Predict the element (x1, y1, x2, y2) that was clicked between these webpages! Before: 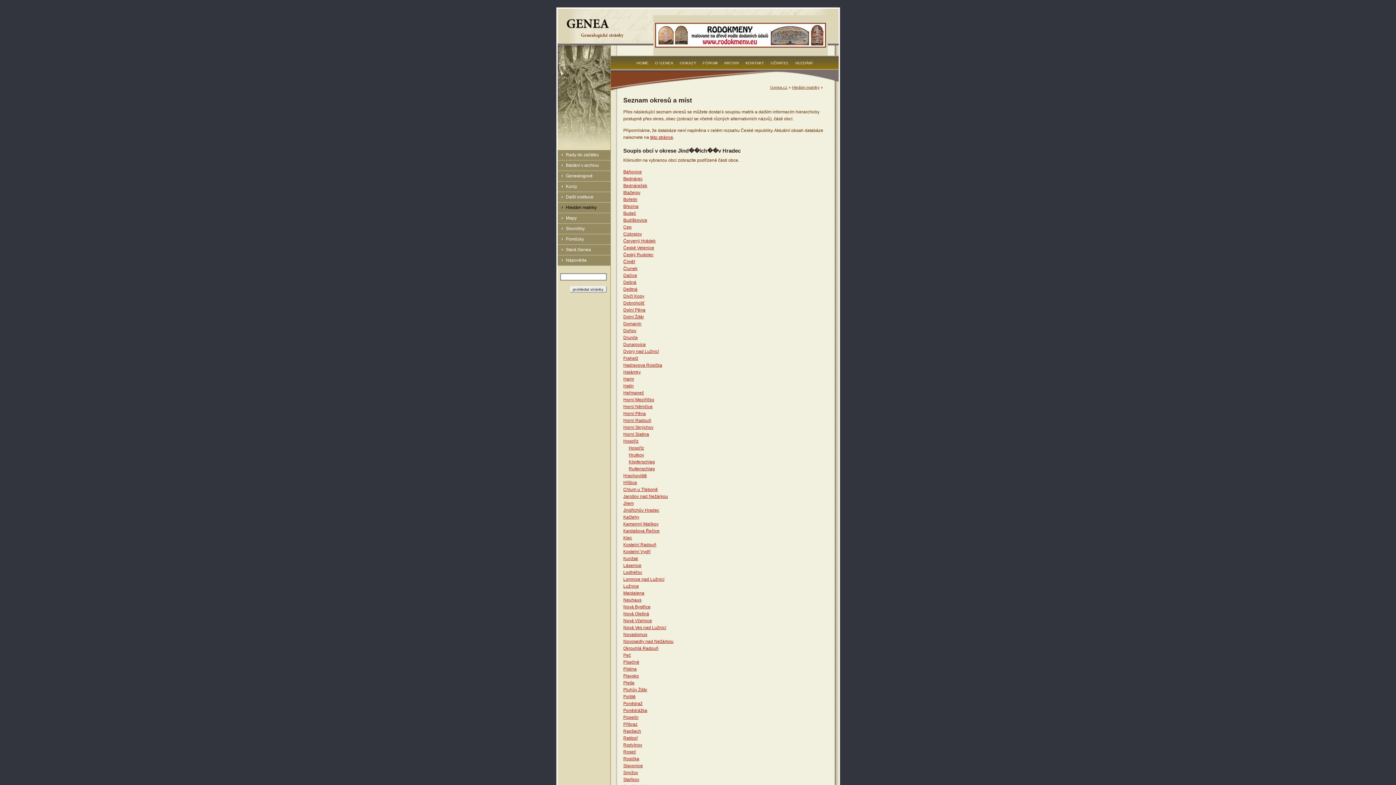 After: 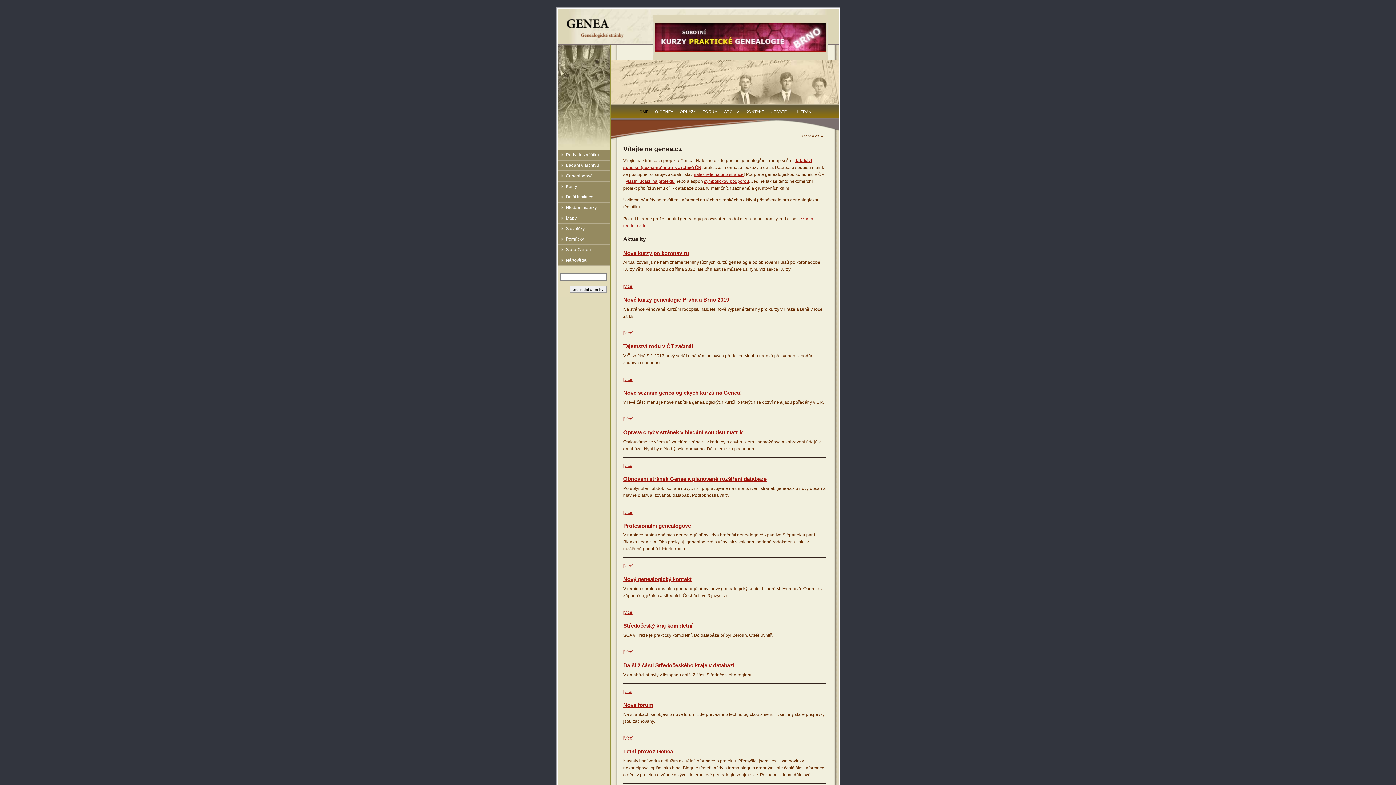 Action: bbox: (633, 60, 652, 65) label: HOME